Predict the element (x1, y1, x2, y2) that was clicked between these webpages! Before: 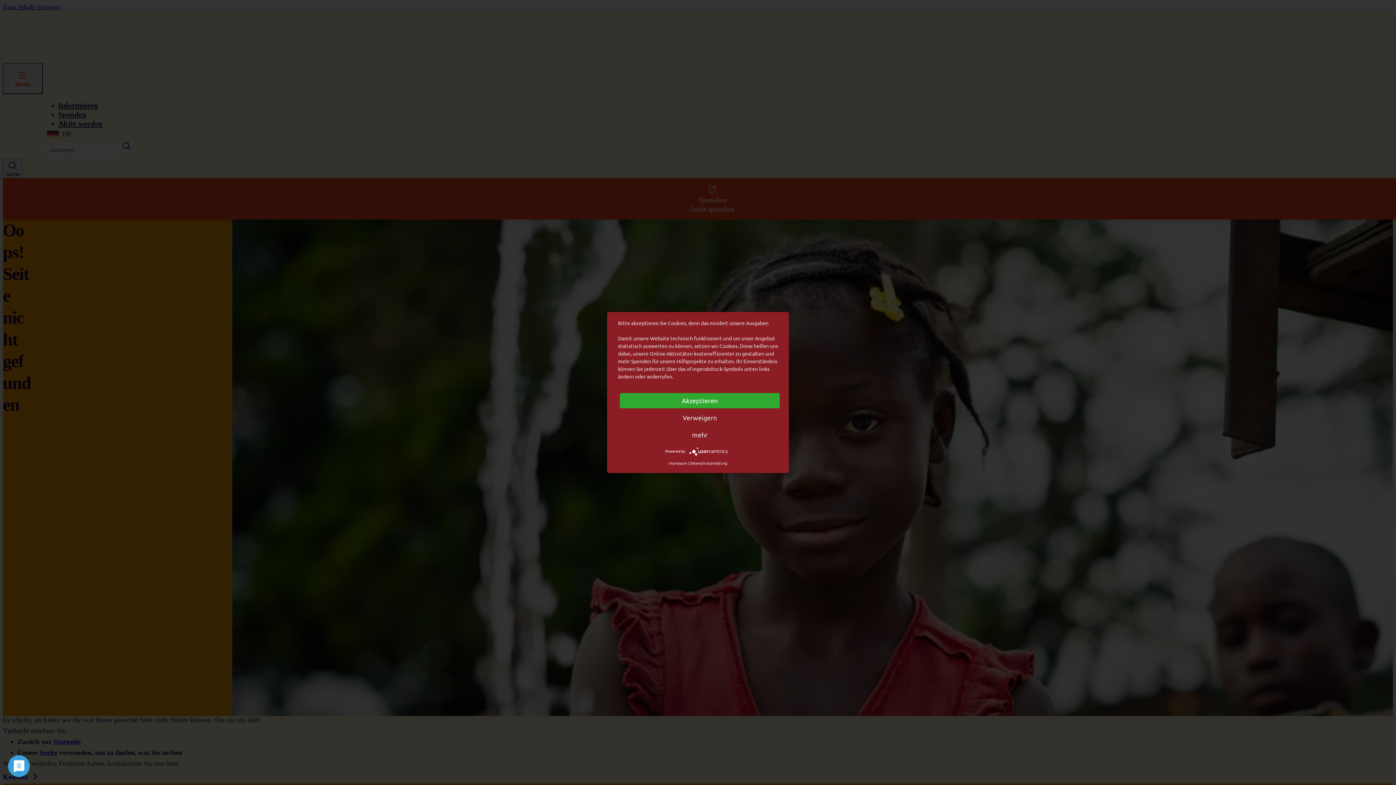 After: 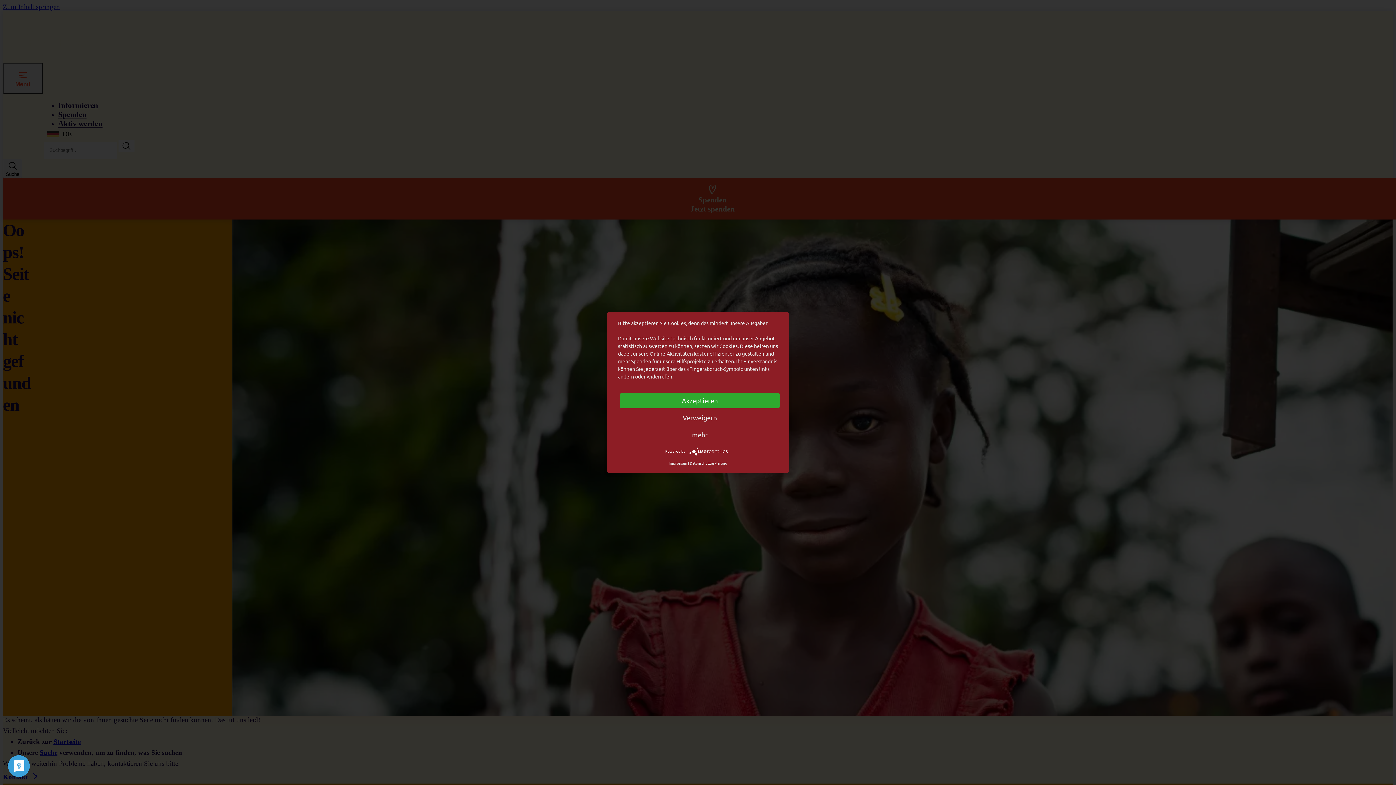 Action: bbox: (689, 448, 730, 453)